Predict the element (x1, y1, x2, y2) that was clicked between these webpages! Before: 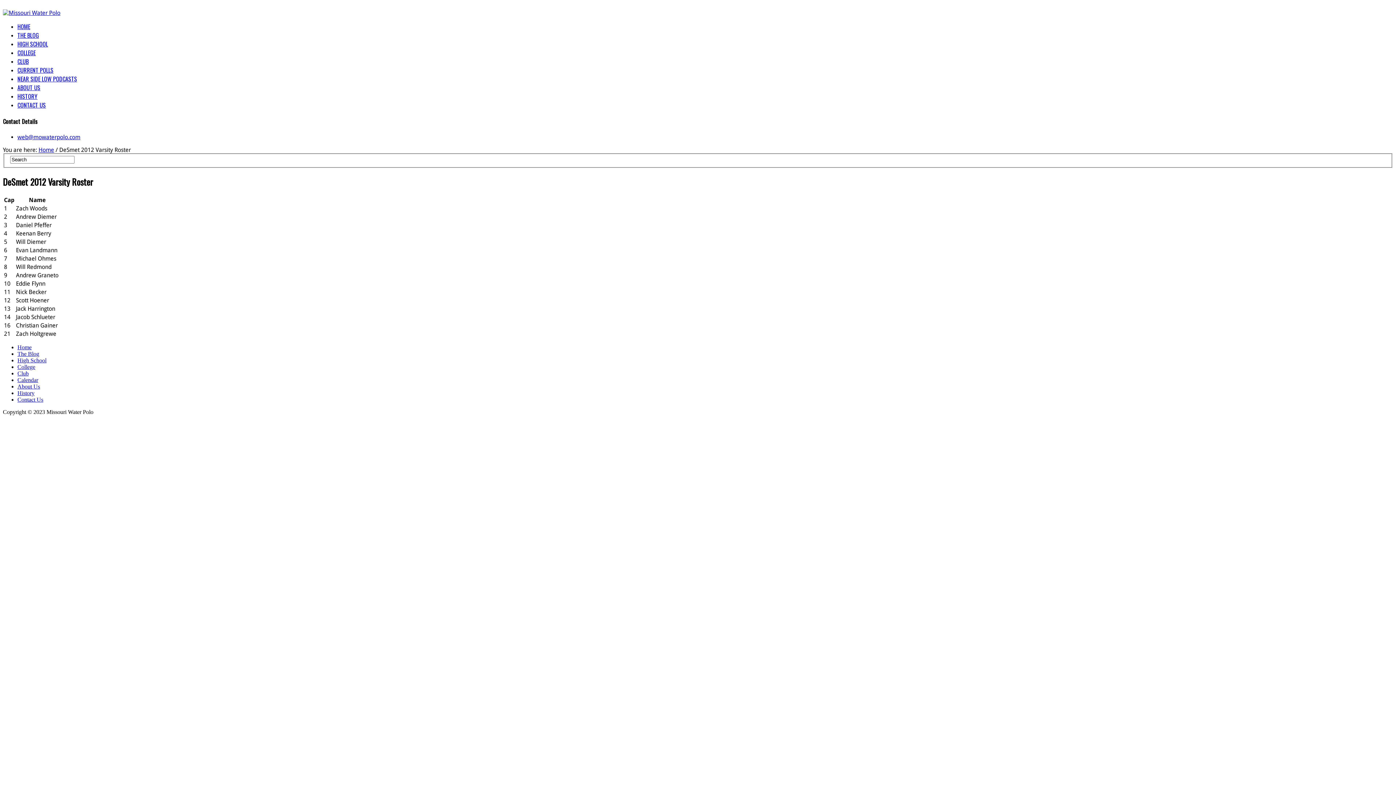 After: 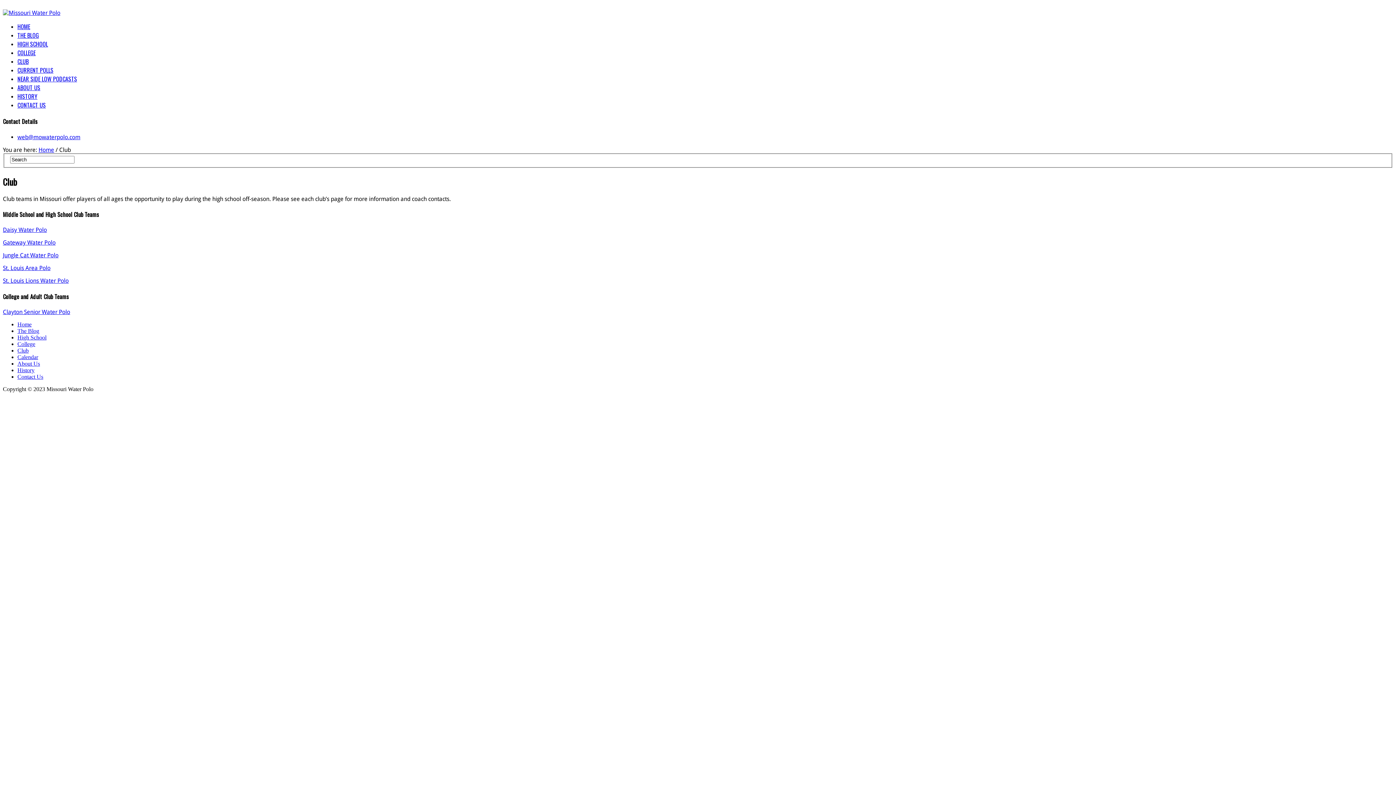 Action: label: CLUB bbox: (17, 57, 28, 65)